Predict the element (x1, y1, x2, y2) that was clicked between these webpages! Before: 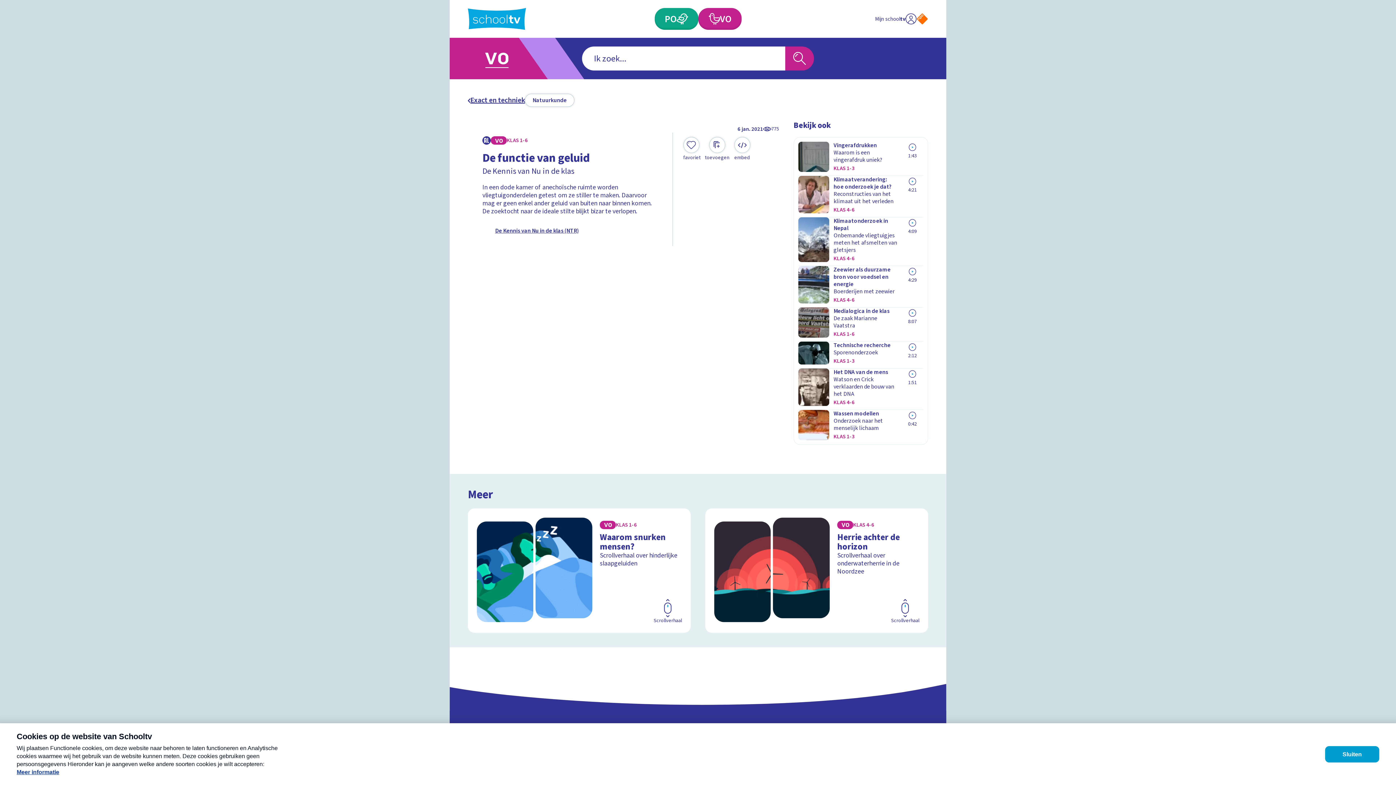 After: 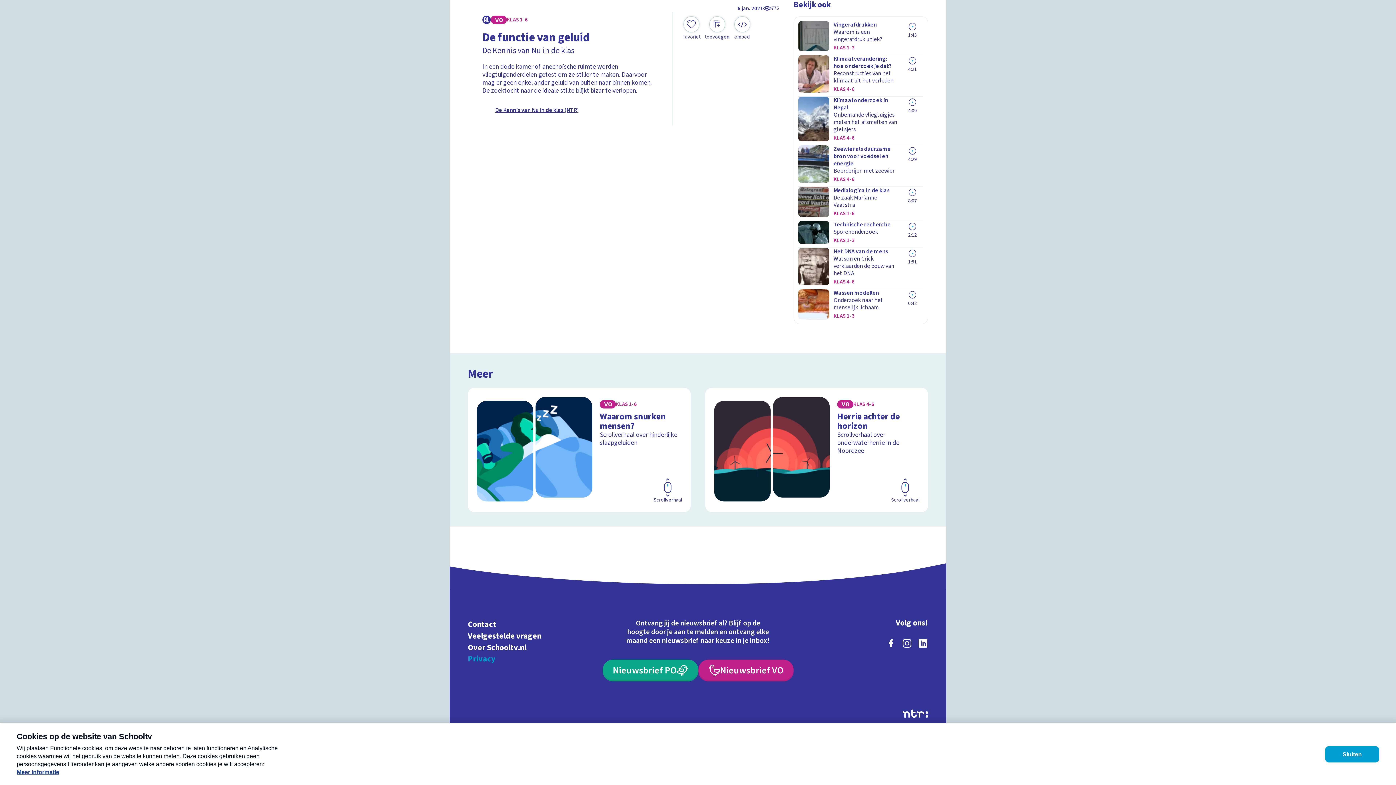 Action: label: Privacy bbox: (468, 774, 573, 786)